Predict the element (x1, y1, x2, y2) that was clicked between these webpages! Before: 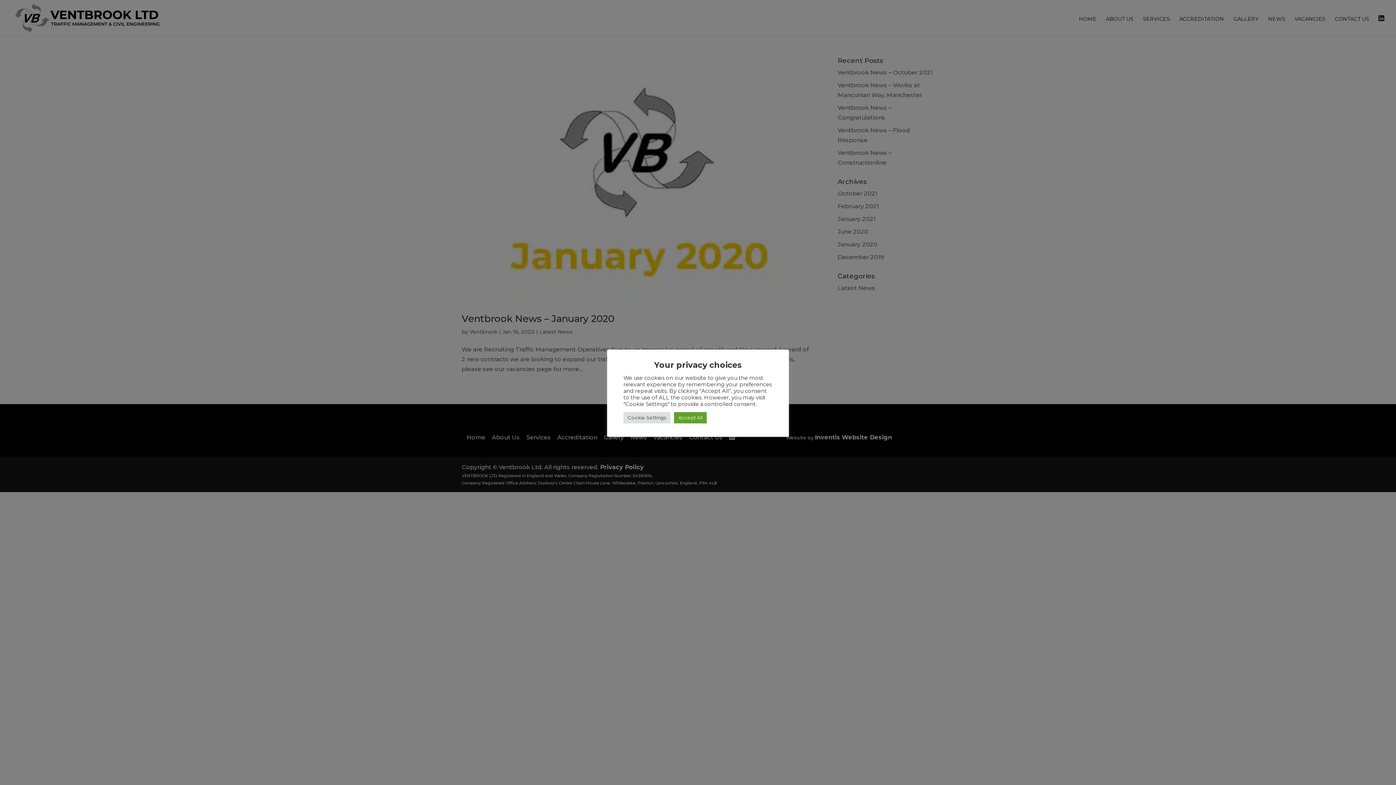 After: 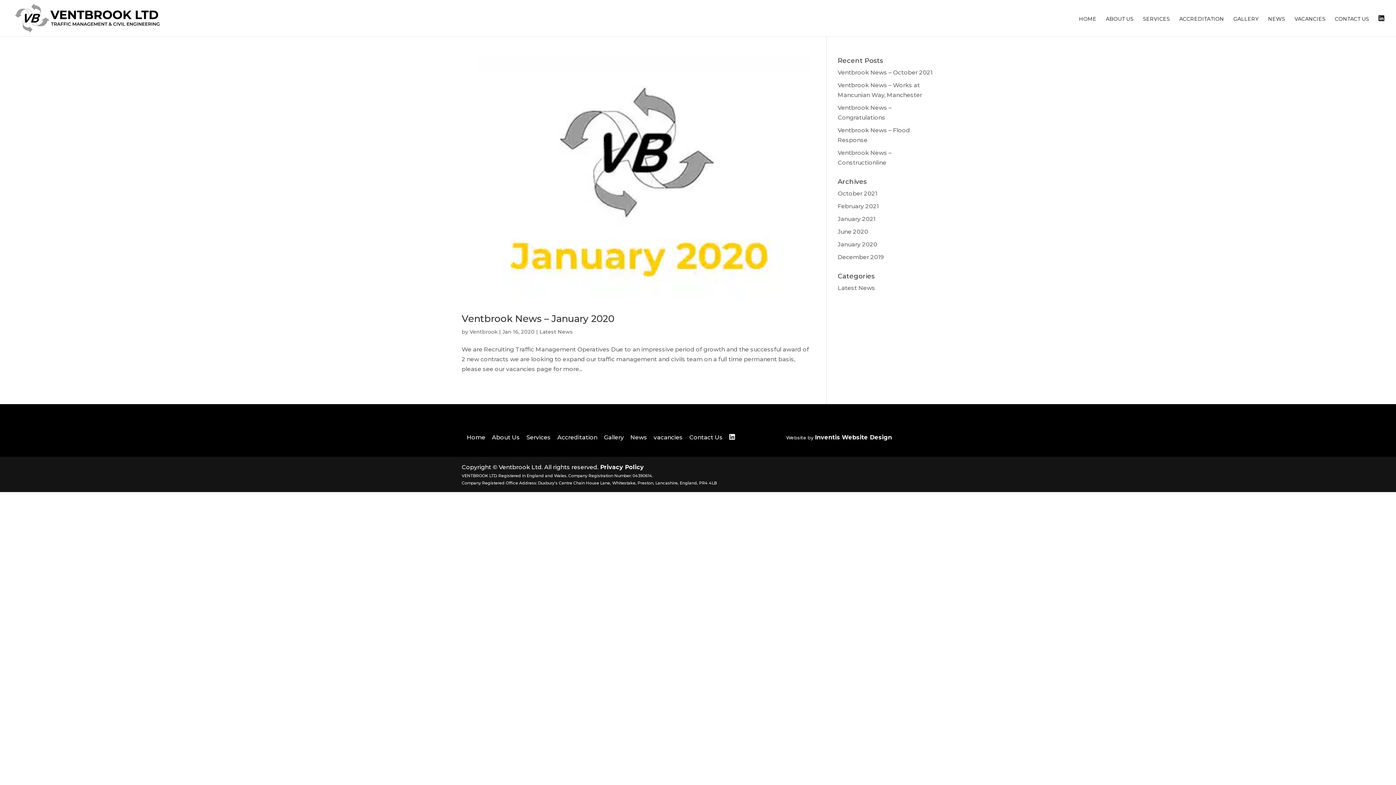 Action: bbox: (674, 412, 706, 423) label: Accept All